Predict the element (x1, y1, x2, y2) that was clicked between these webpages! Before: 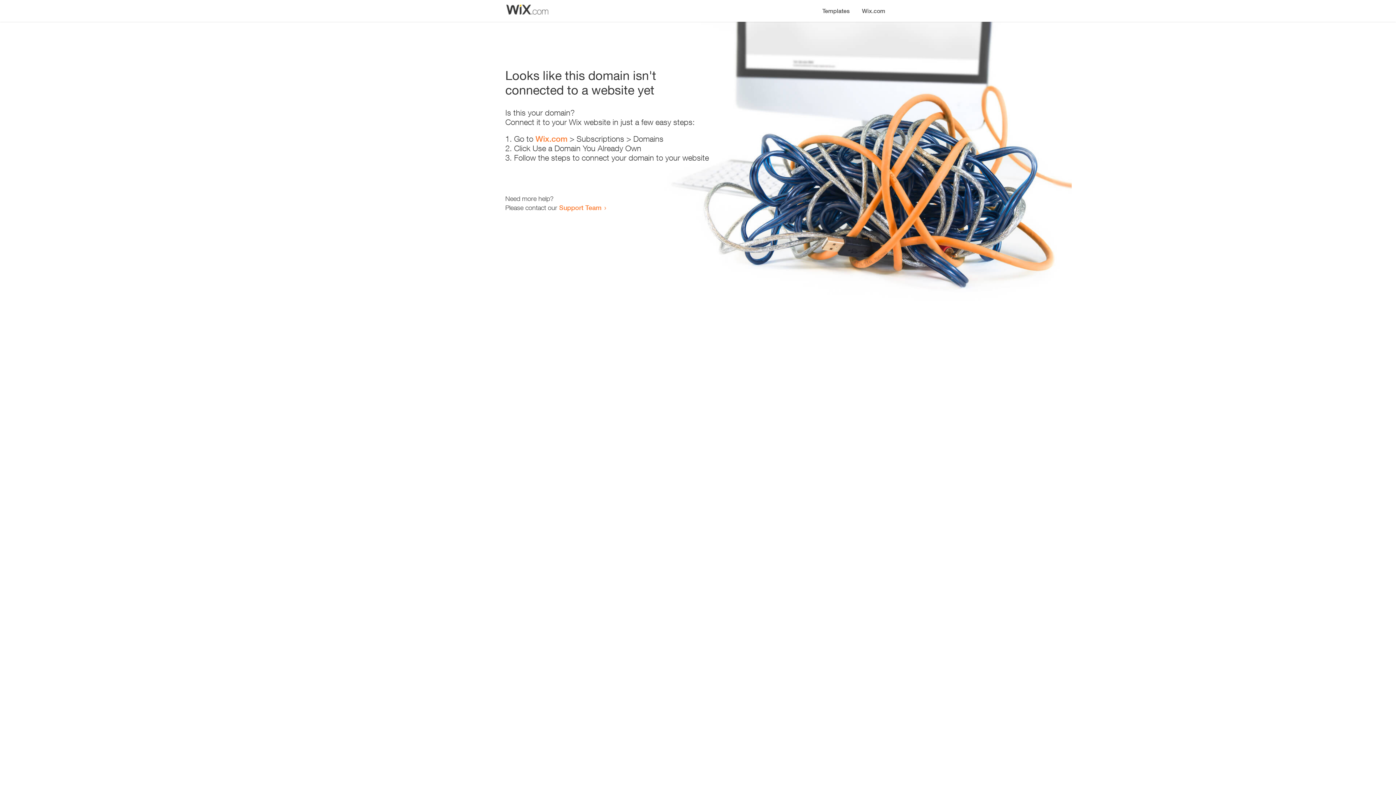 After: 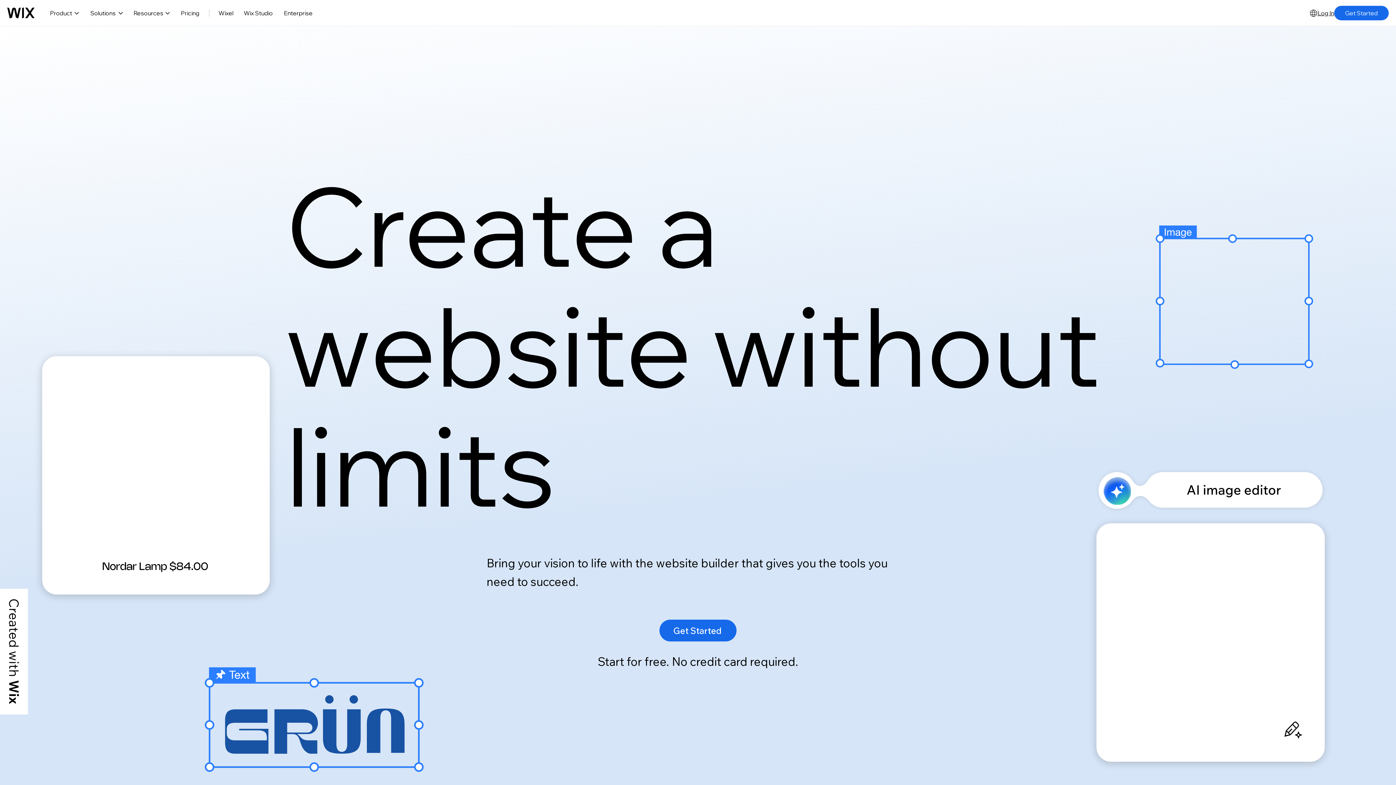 Action: label: Wix.com bbox: (856, 0, 890, 14)